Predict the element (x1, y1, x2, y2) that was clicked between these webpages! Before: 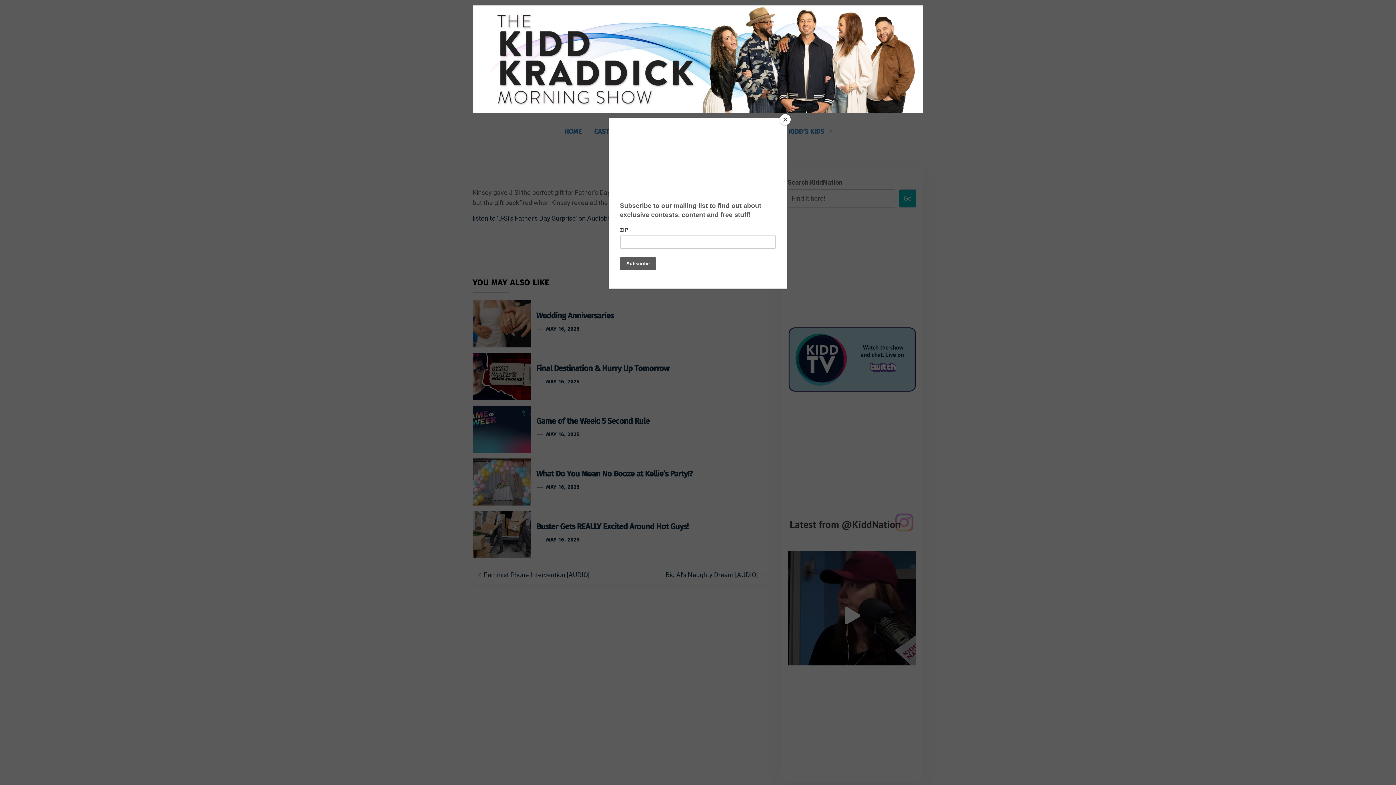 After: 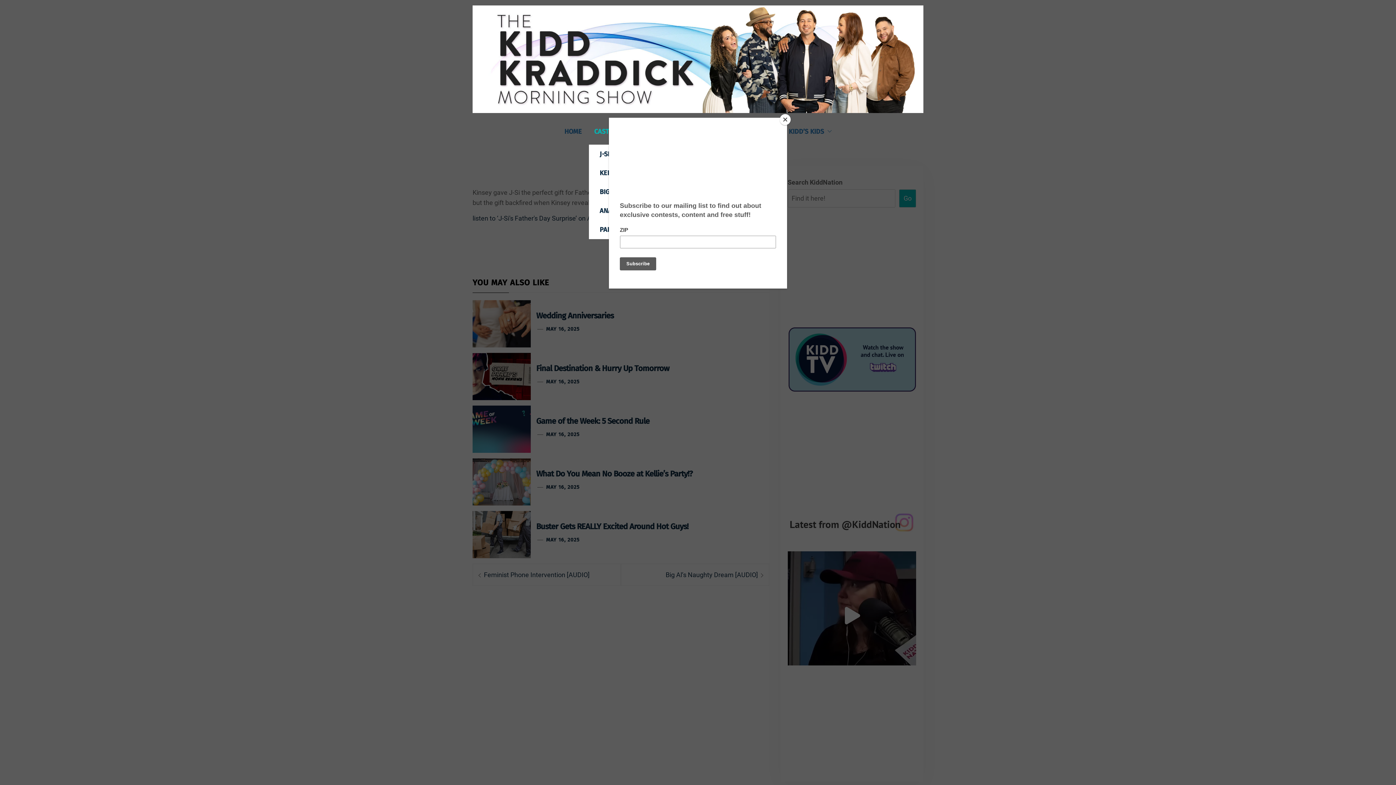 Action: bbox: (588, 118, 622, 144) label: CAST